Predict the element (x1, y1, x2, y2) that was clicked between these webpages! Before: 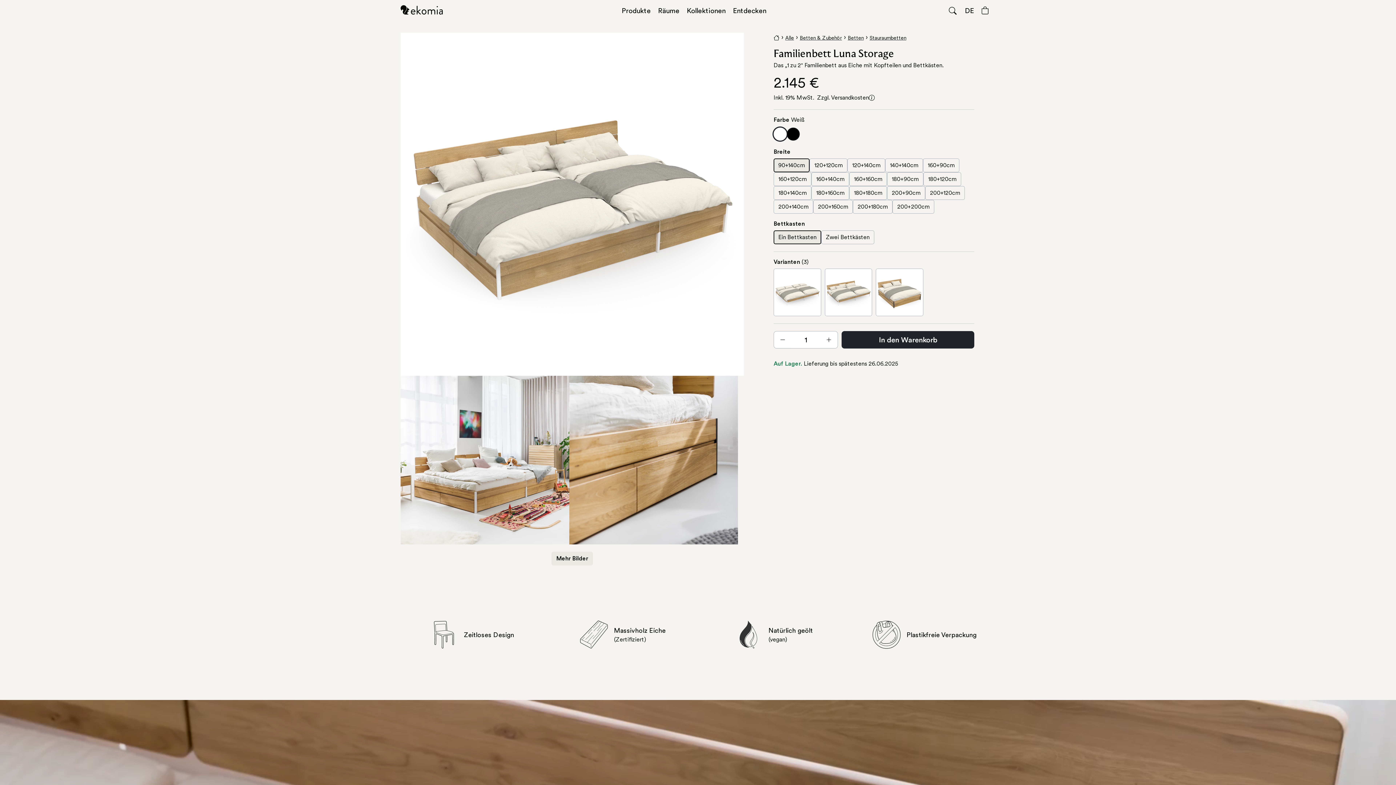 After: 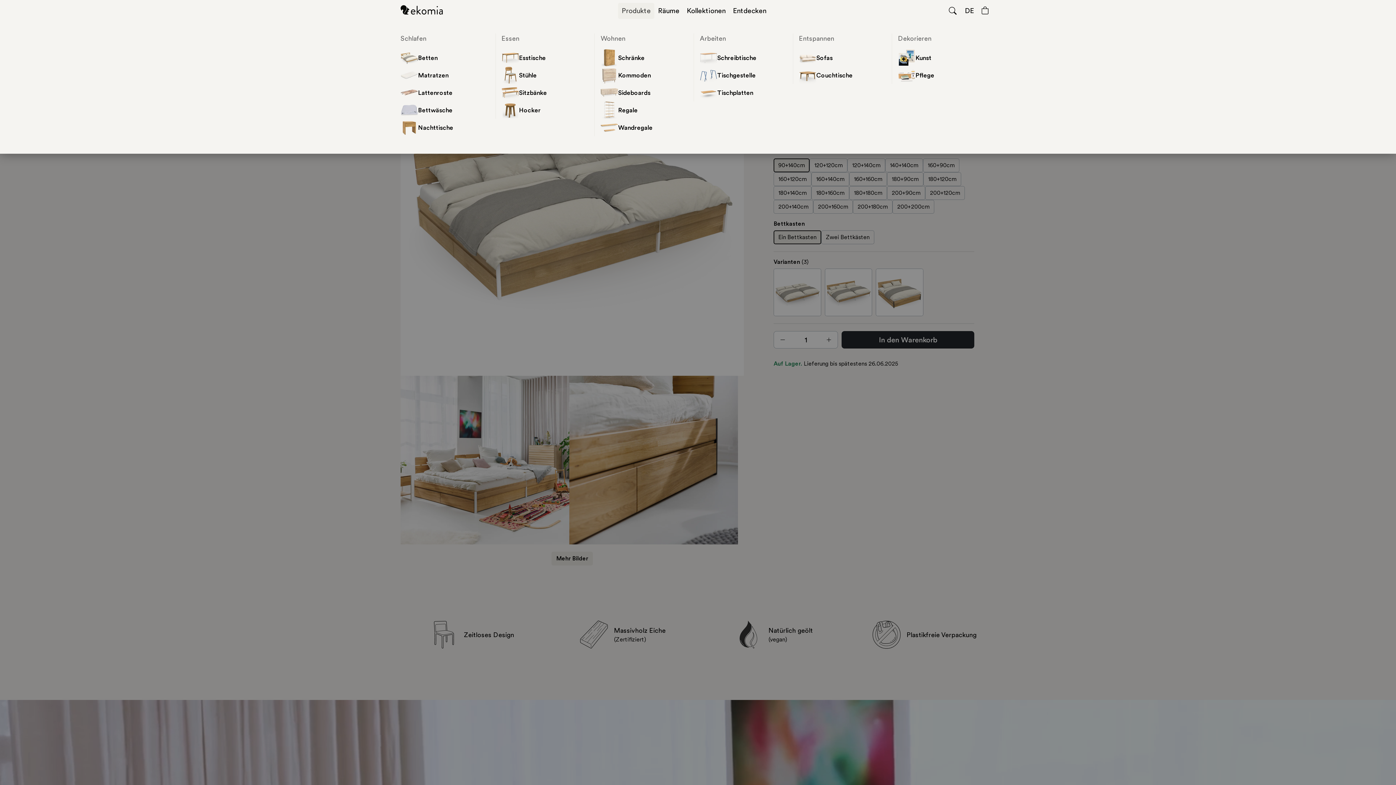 Action: bbox: (618, 2, 654, 18) label: Produkte